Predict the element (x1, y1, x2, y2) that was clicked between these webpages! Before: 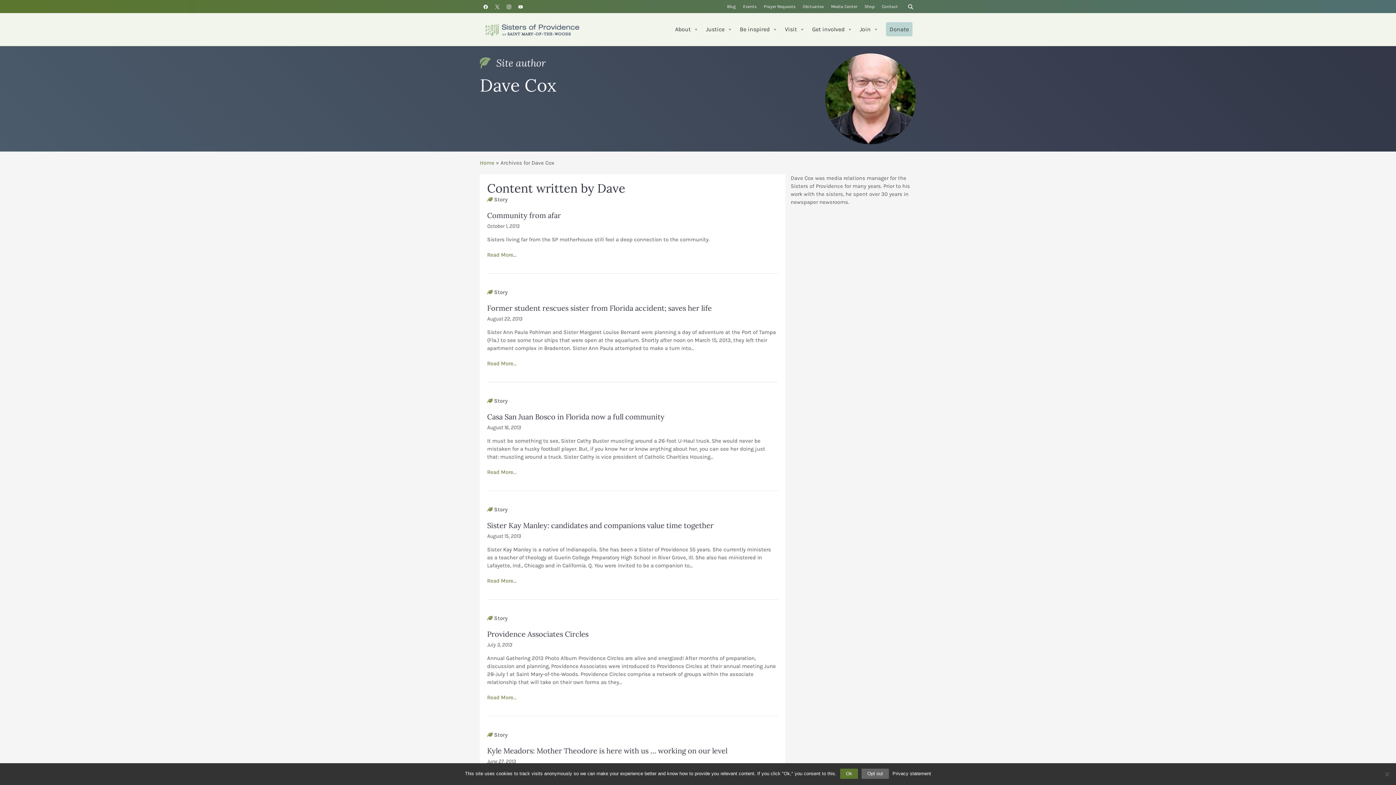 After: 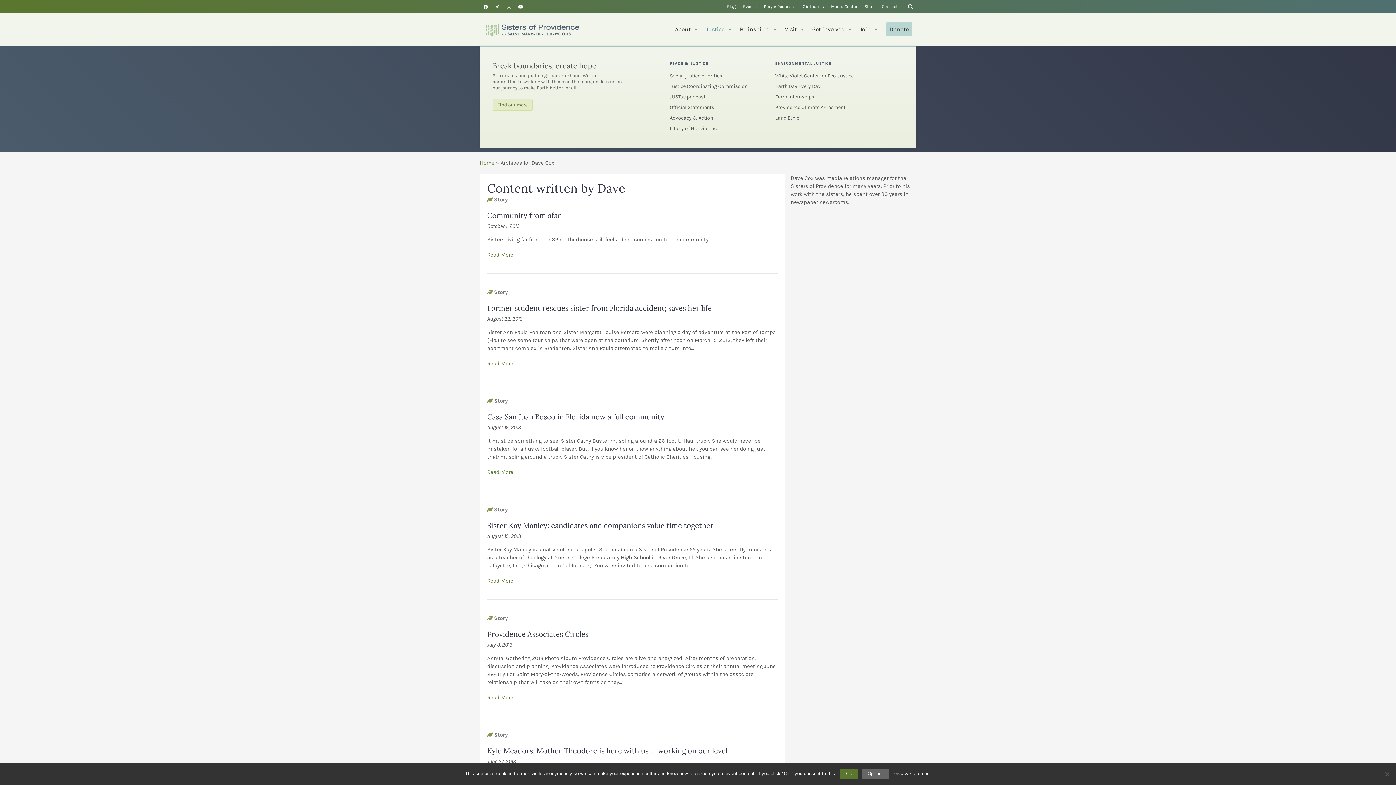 Action: bbox: (702, 13, 736, 45) label: Justice